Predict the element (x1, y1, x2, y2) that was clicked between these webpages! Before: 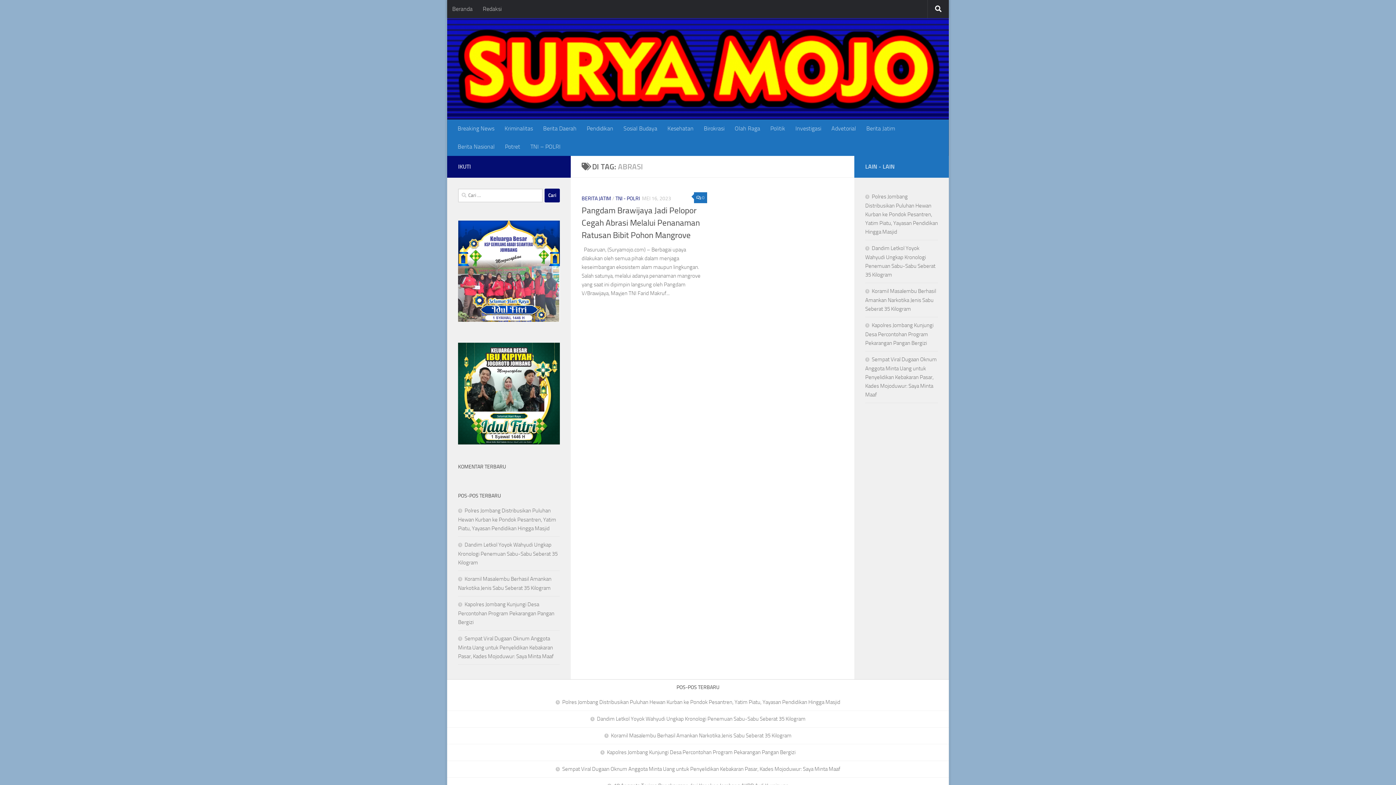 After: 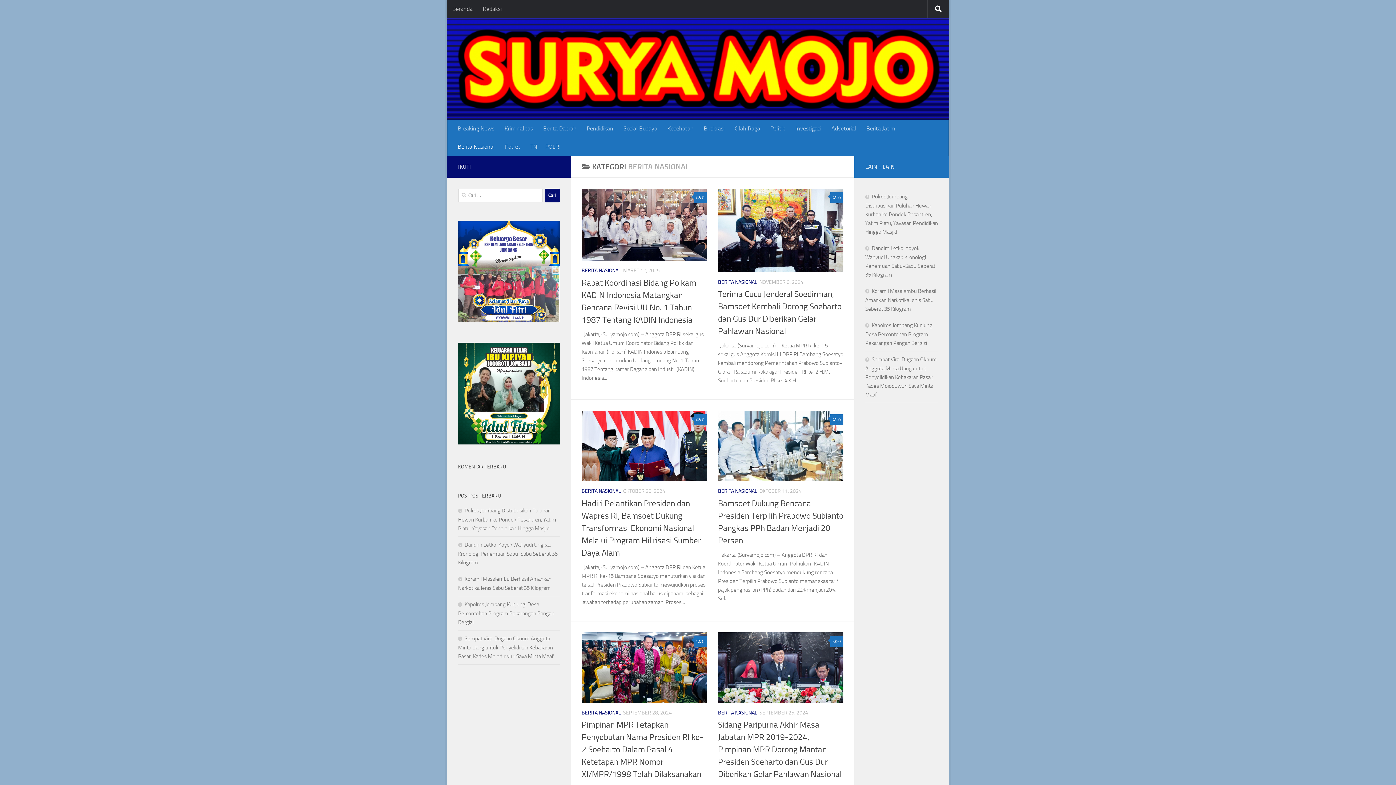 Action: label: Berita Nasional bbox: (452, 137, 500, 155)